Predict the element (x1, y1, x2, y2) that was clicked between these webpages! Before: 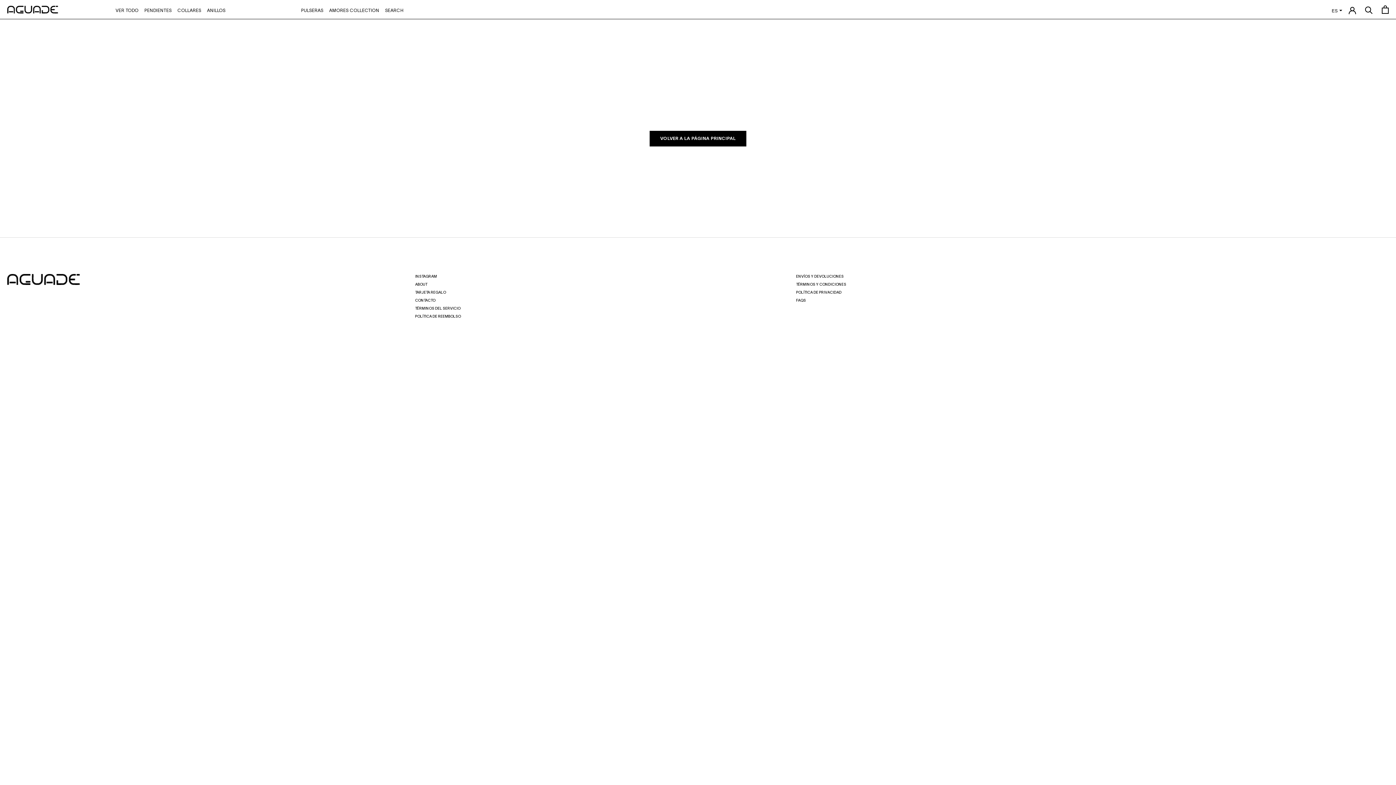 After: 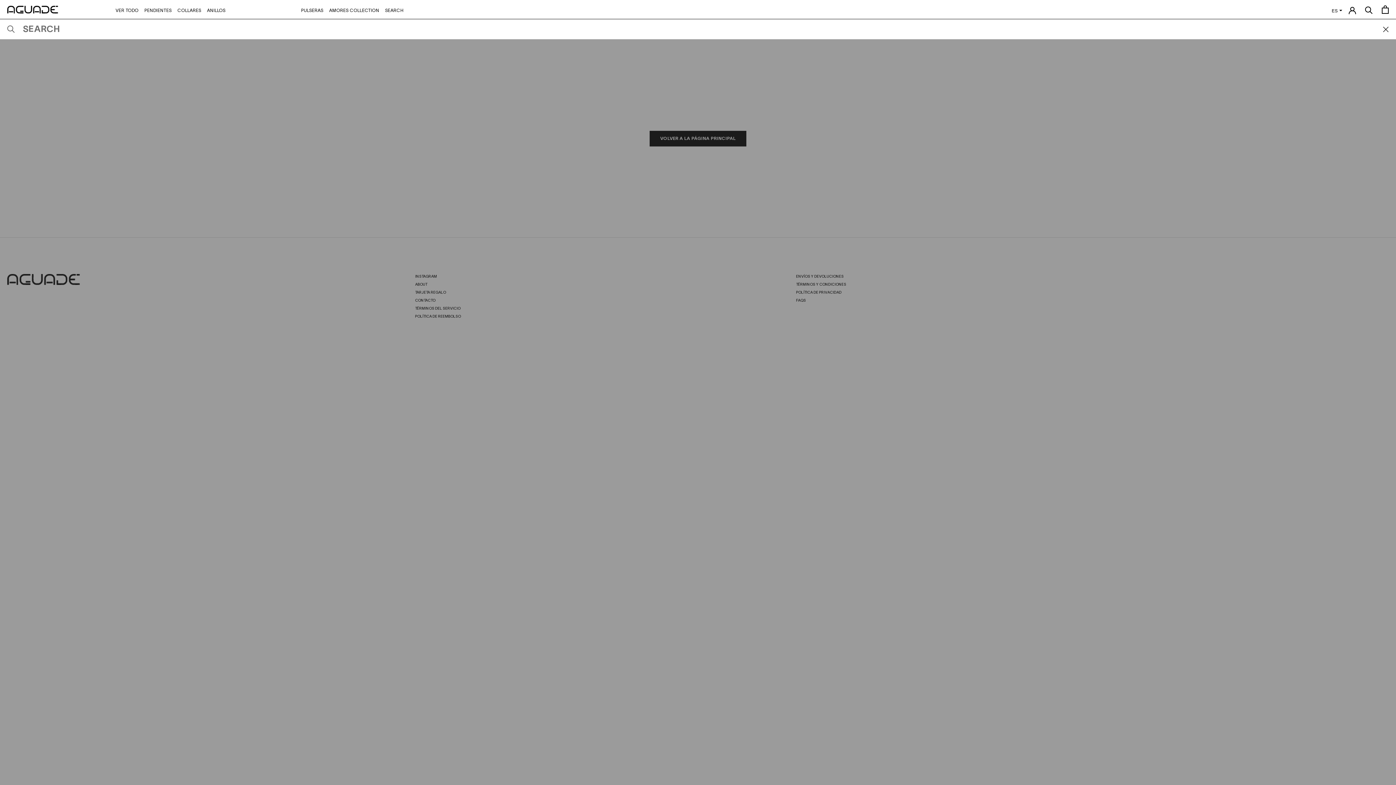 Action: bbox: (385, 7, 403, 14) label: SEARCH